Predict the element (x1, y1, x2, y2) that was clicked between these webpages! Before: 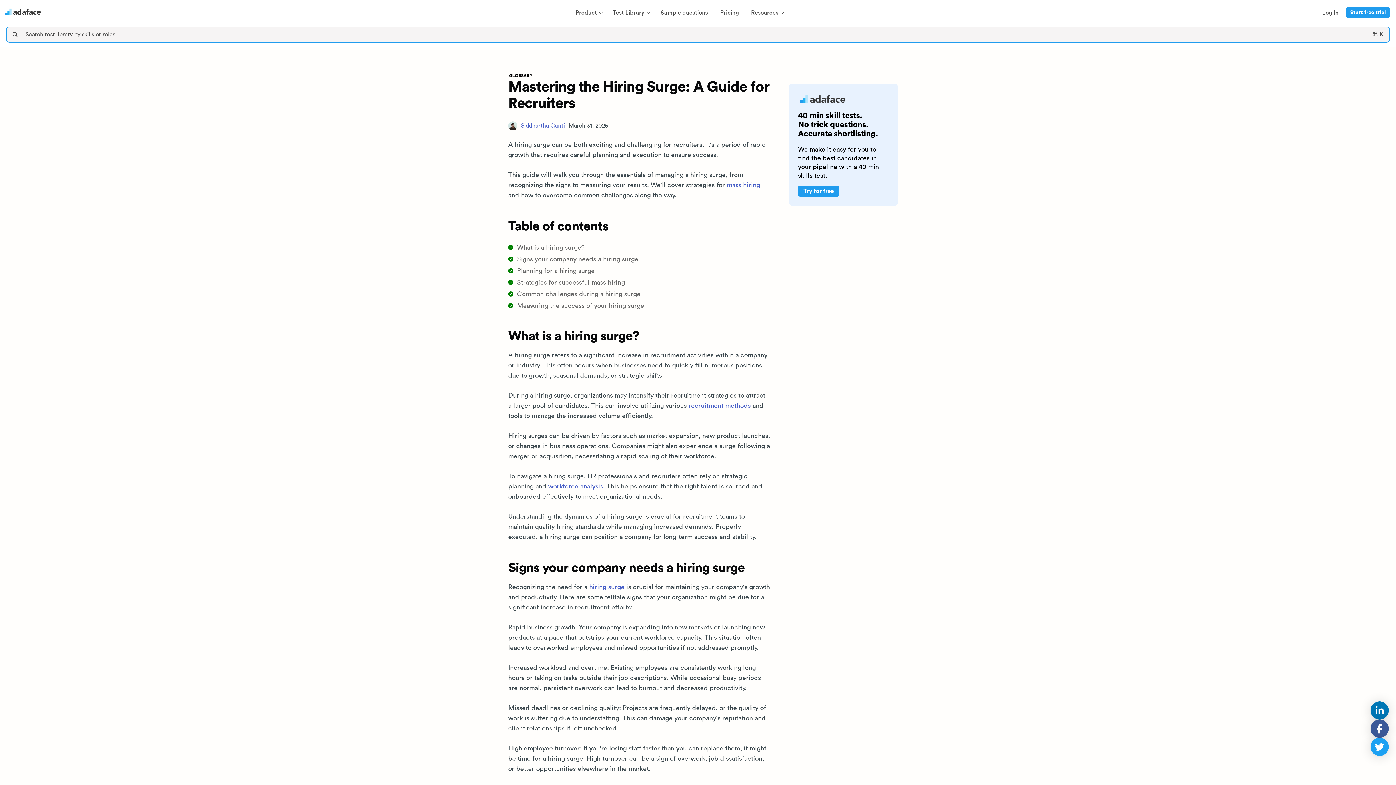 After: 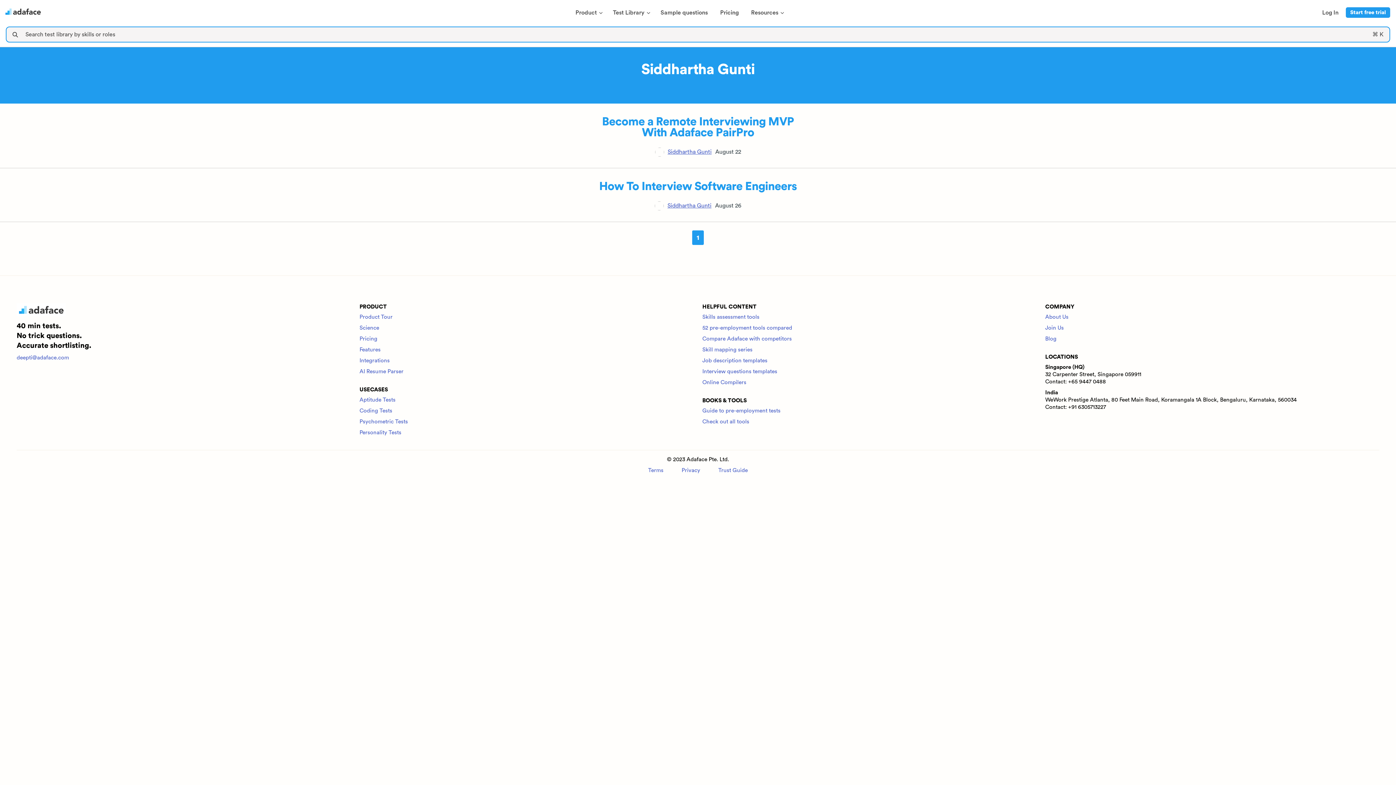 Action: label: Siddhartha Gunti bbox: (521, 122, 565, 129)